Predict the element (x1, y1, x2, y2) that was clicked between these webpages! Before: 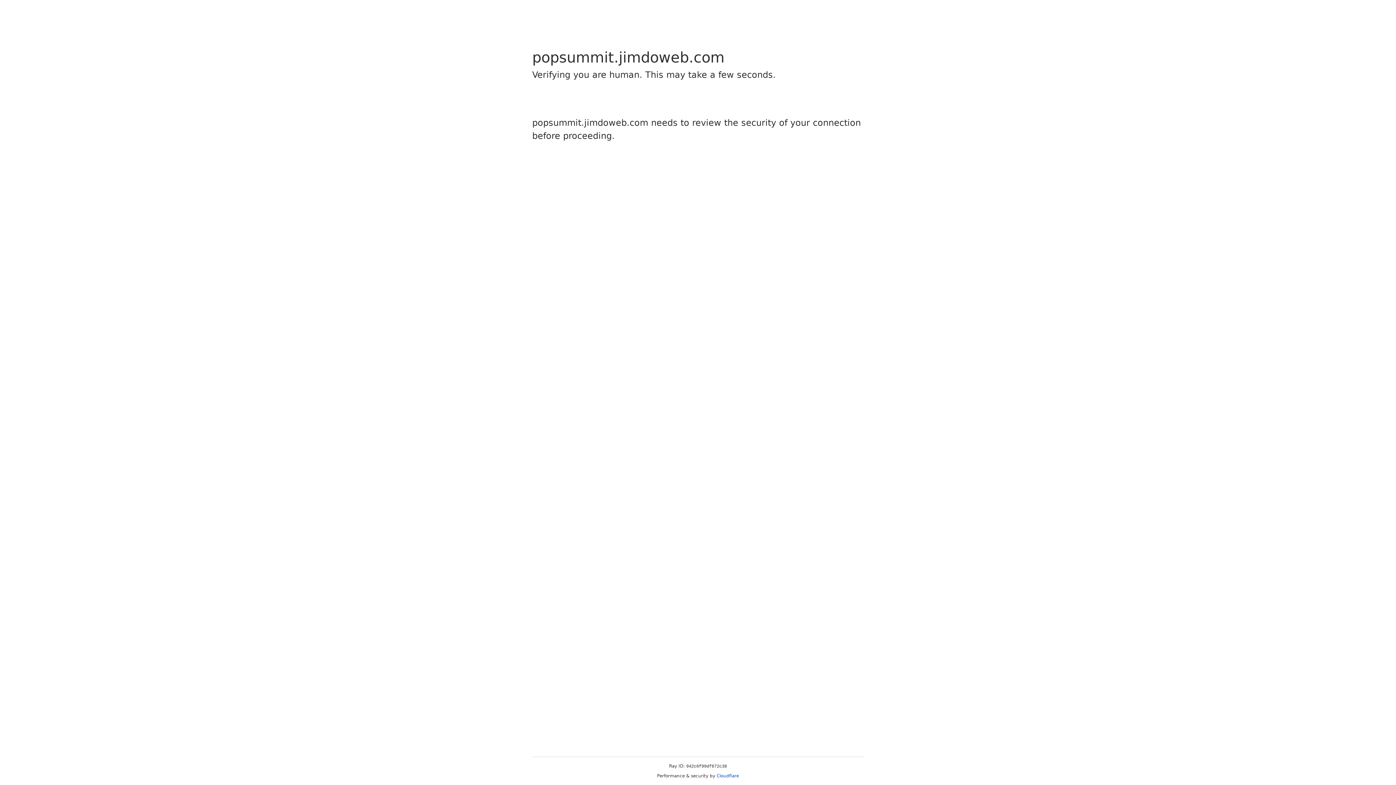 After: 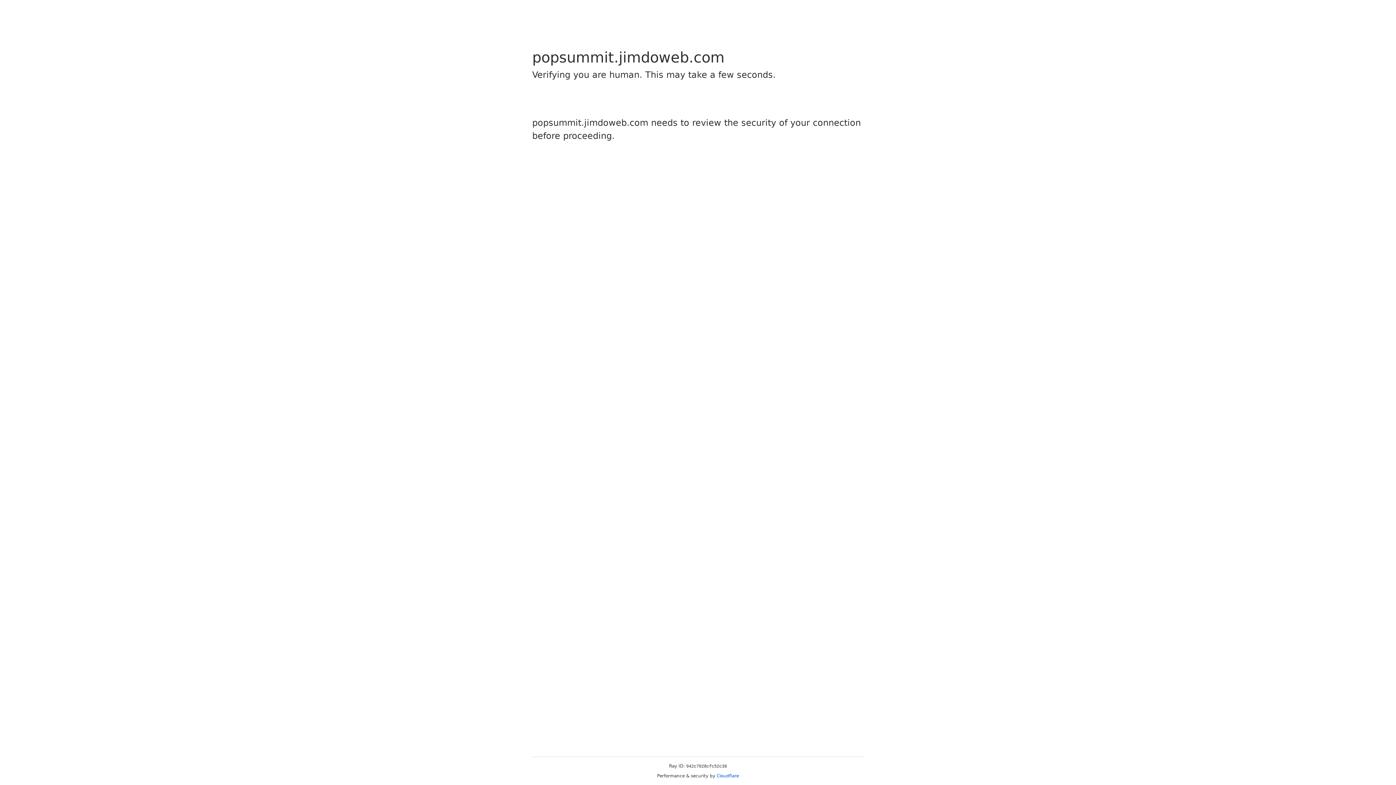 Action: bbox: (716, 773, 739, 778) label: Cloudflare